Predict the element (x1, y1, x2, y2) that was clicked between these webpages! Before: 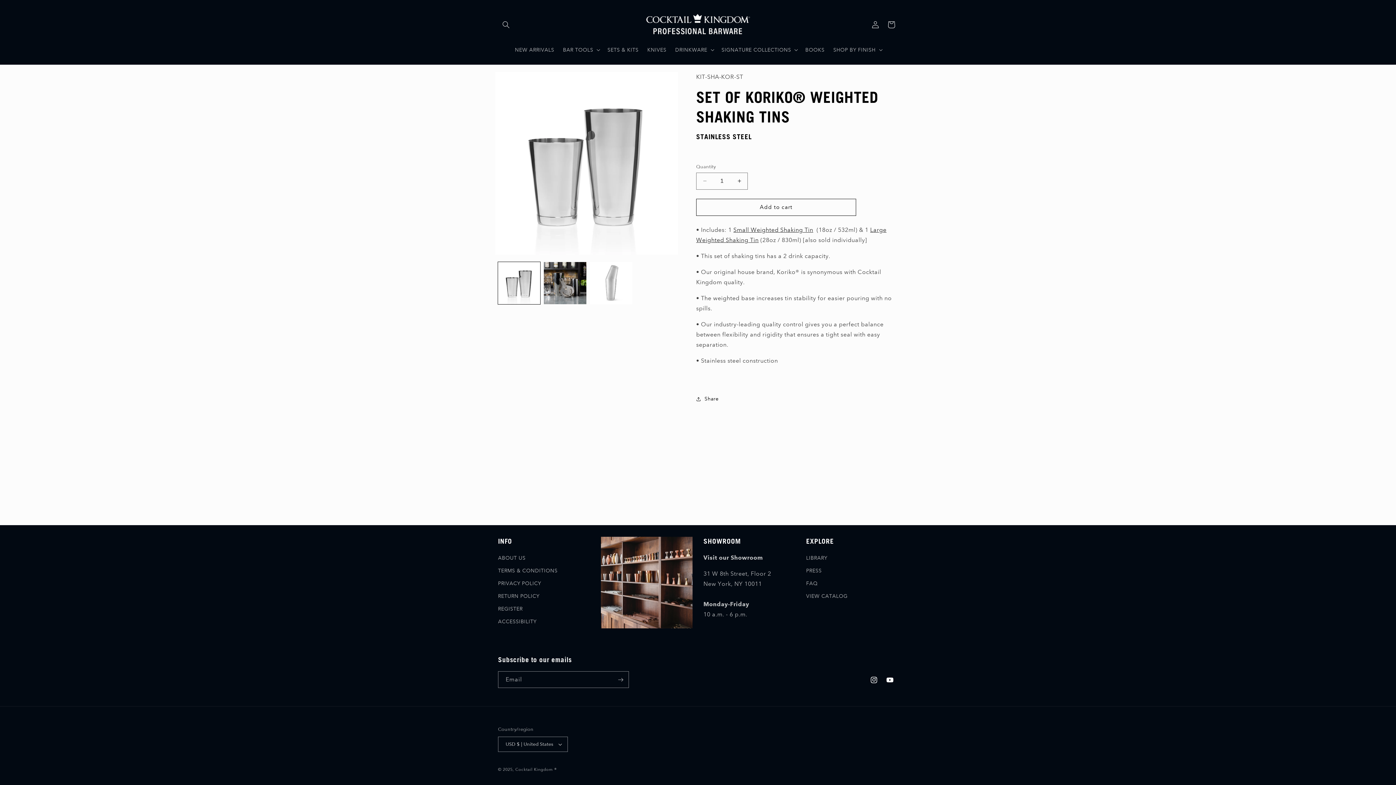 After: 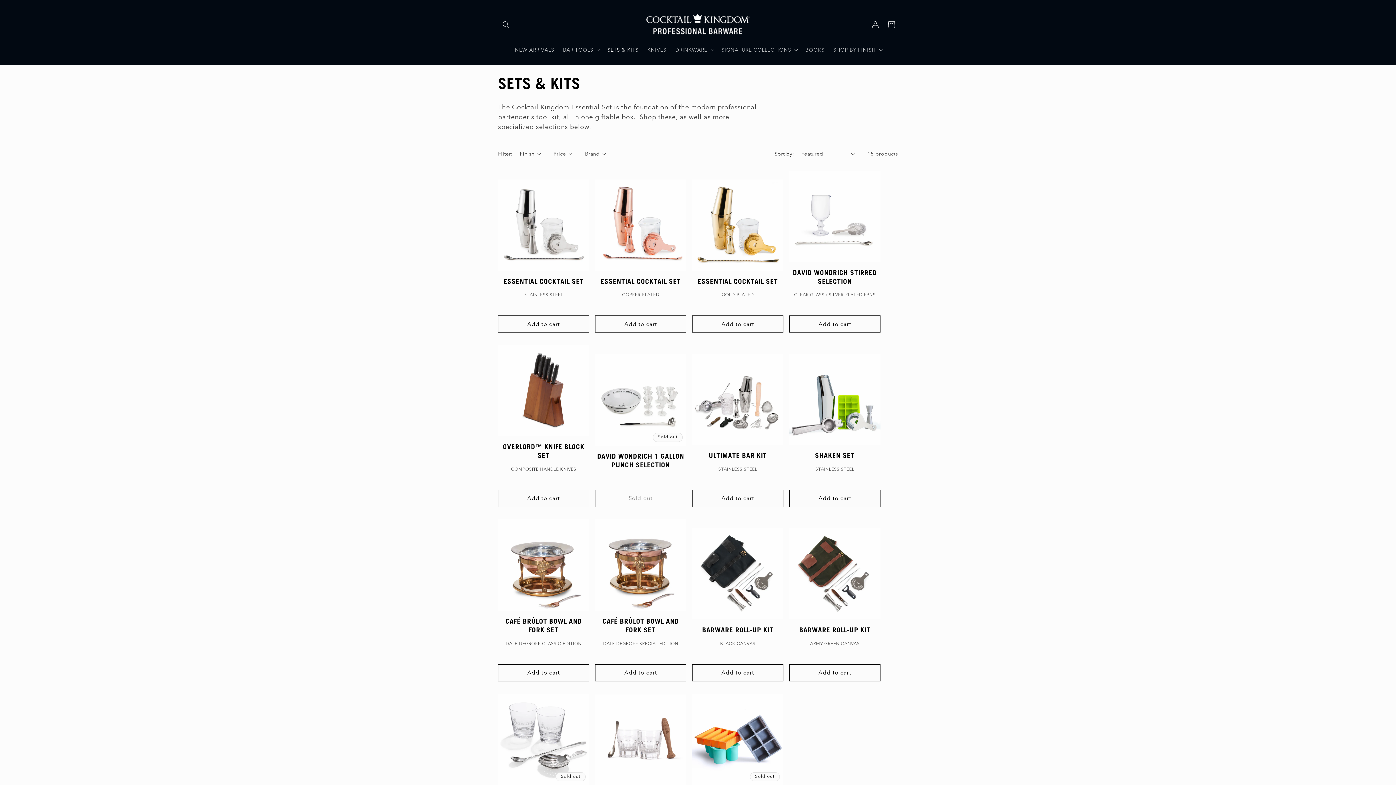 Action: label: SETS & KITS bbox: (603, 42, 643, 57)